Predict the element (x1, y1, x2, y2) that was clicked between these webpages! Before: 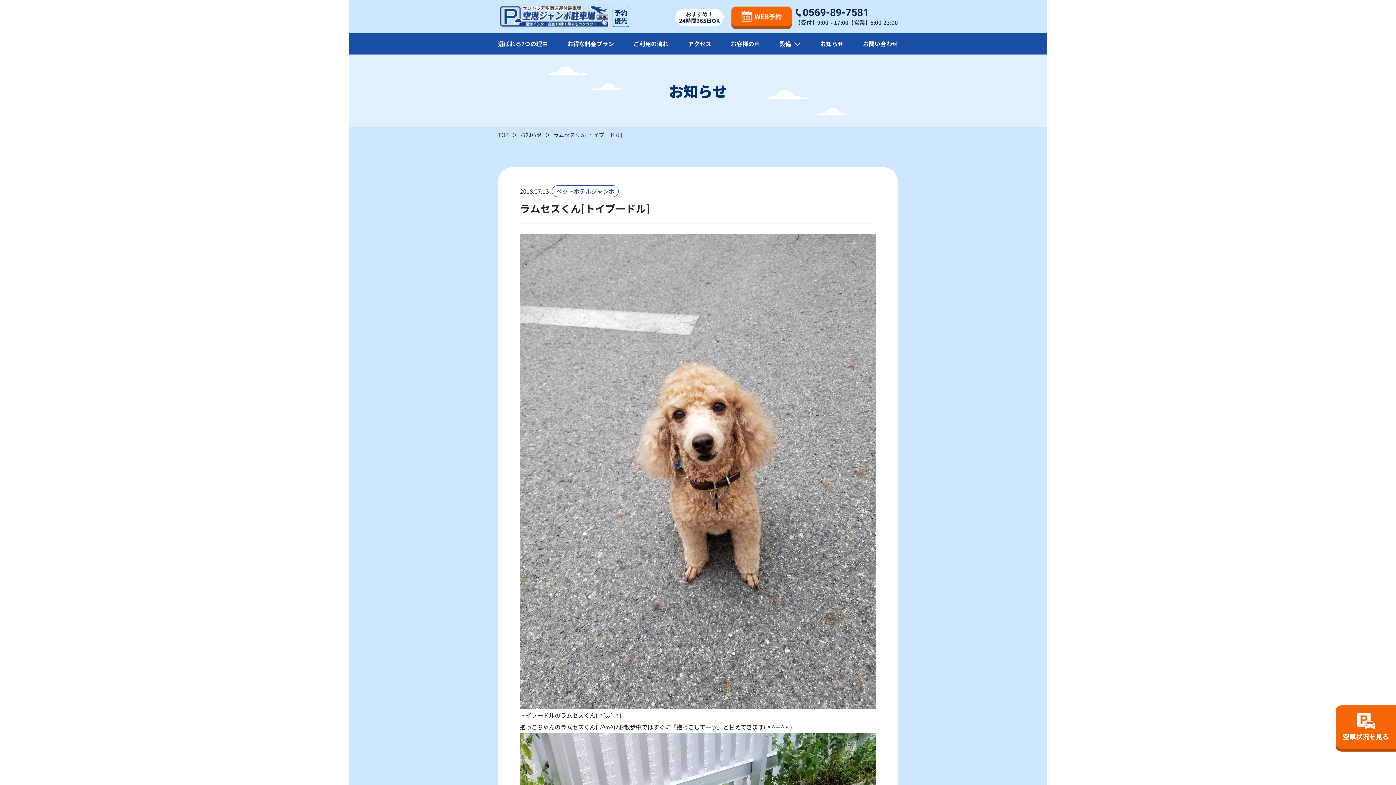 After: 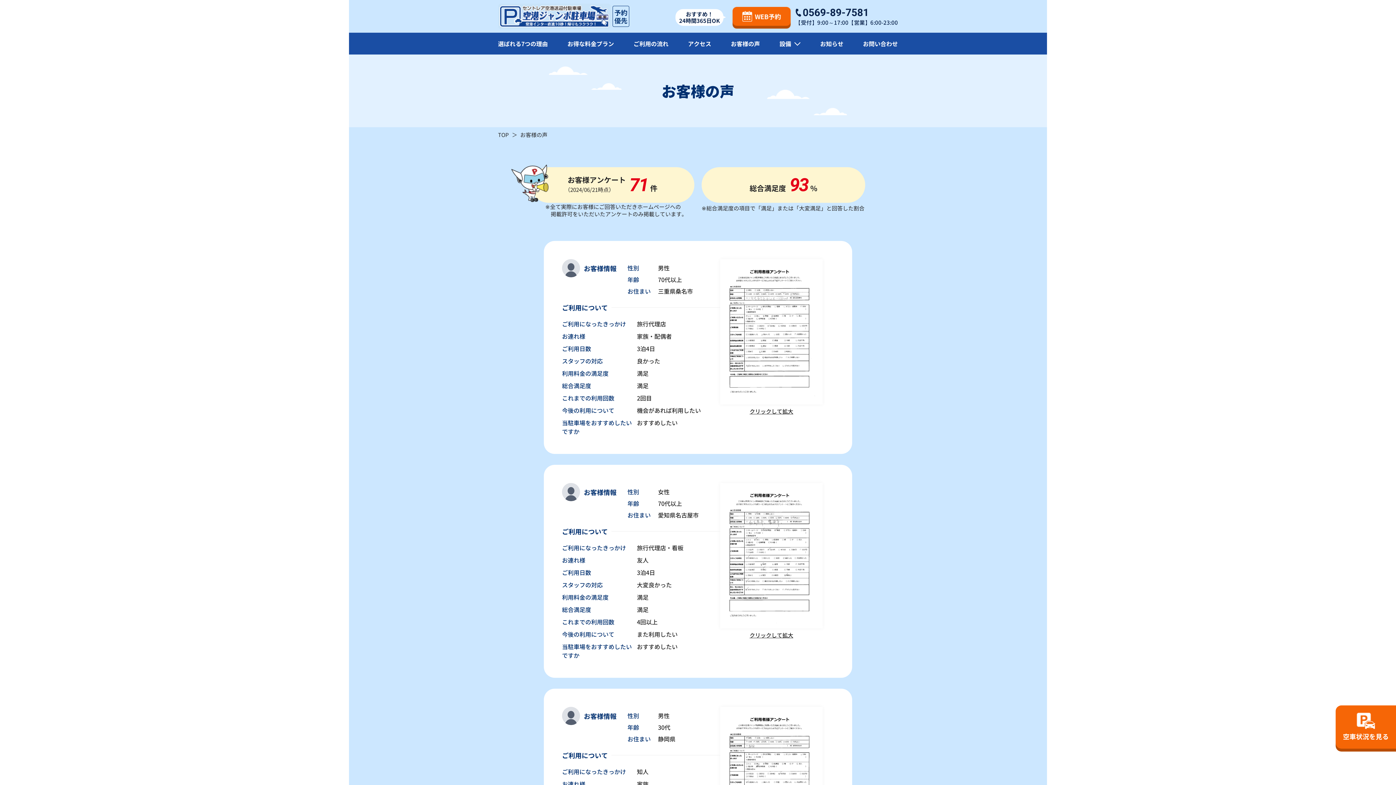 Action: label: お客様の声 bbox: (731, 39, 760, 48)